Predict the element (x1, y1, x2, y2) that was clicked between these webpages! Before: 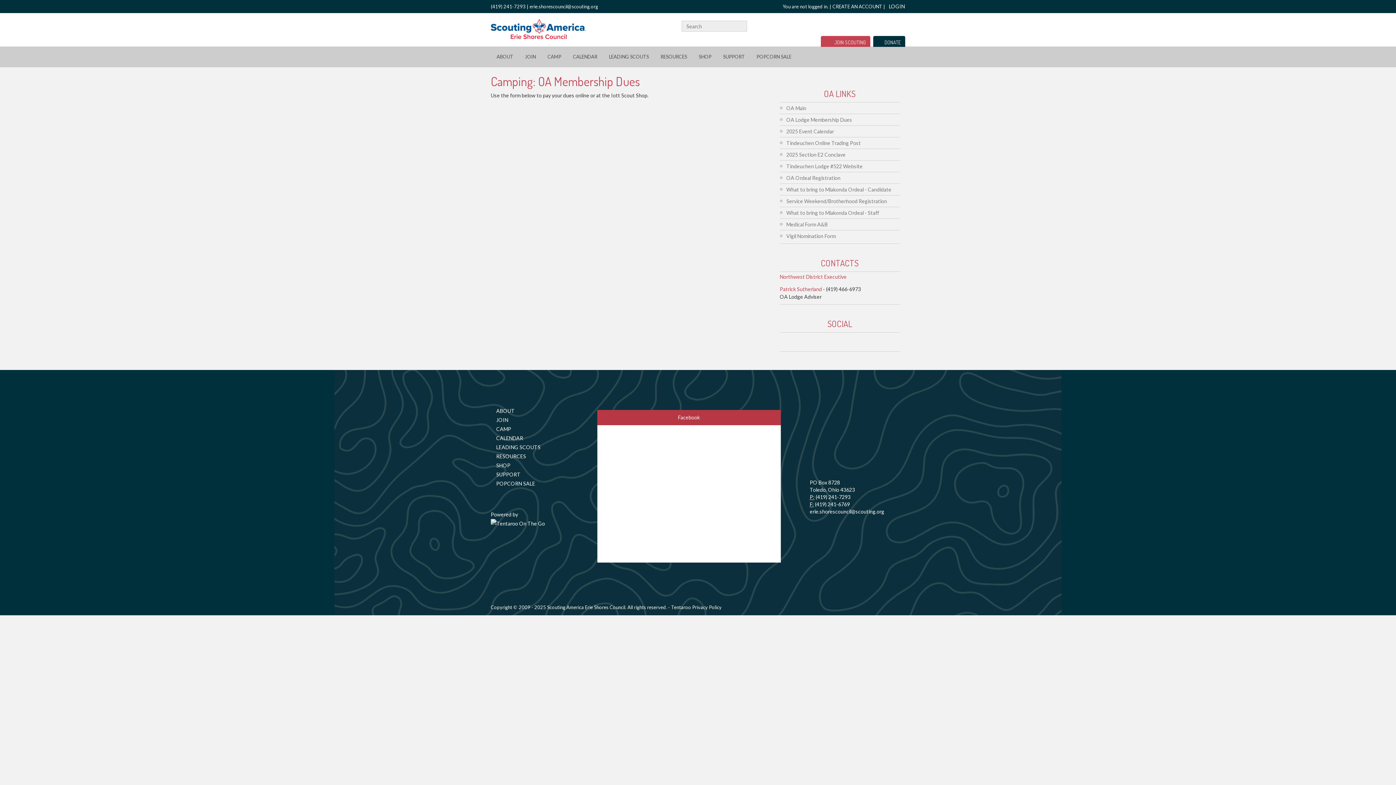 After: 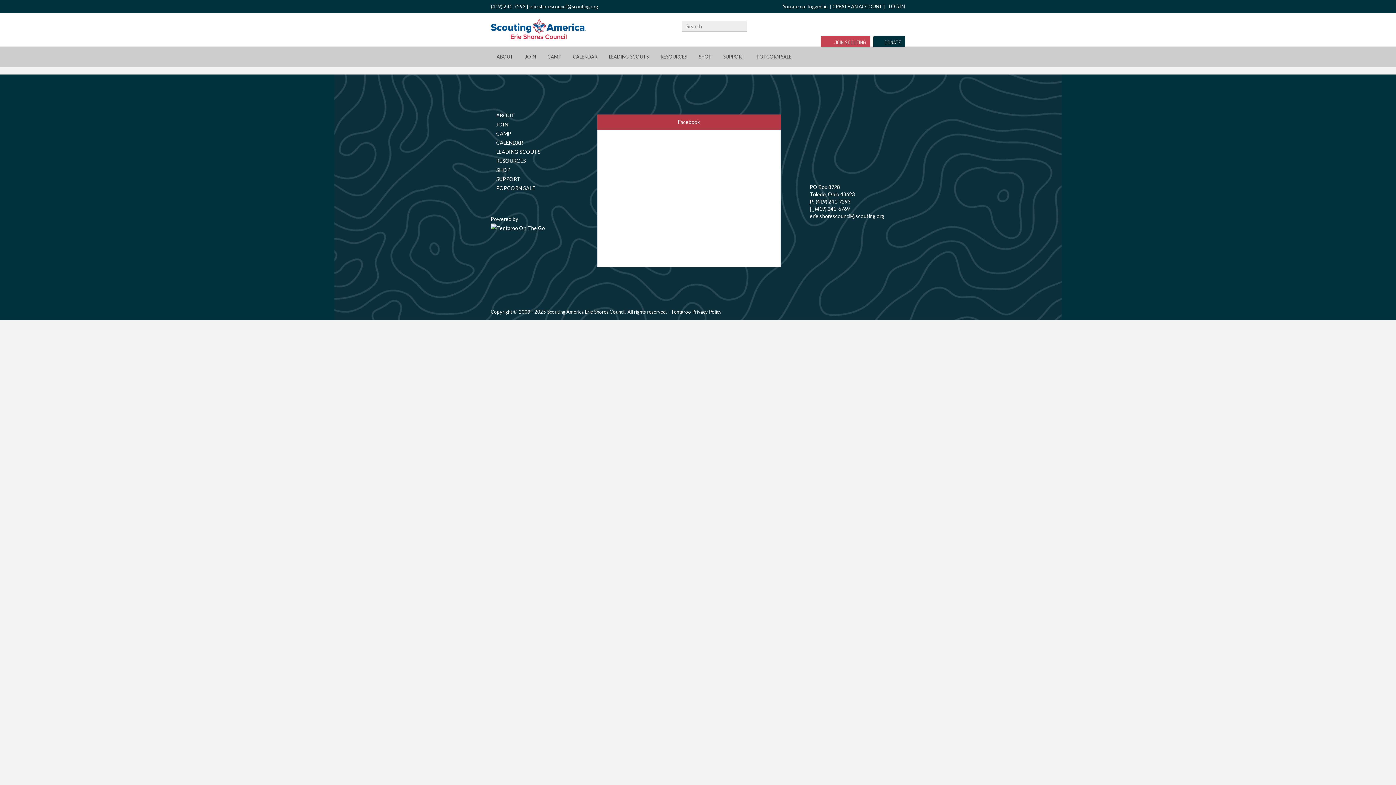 Action: bbox: (810, 508, 884, 514) label: erie.shorescouncil@scouting.org